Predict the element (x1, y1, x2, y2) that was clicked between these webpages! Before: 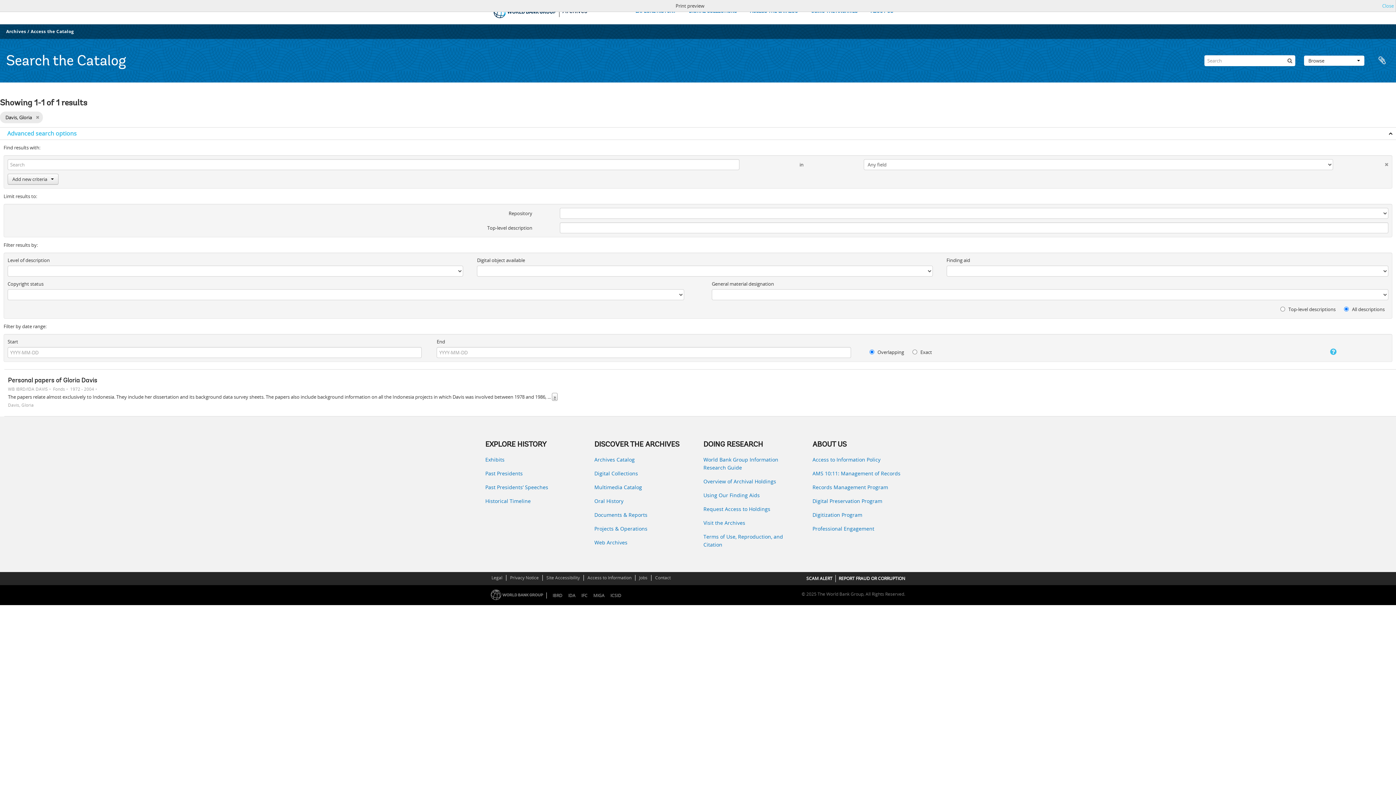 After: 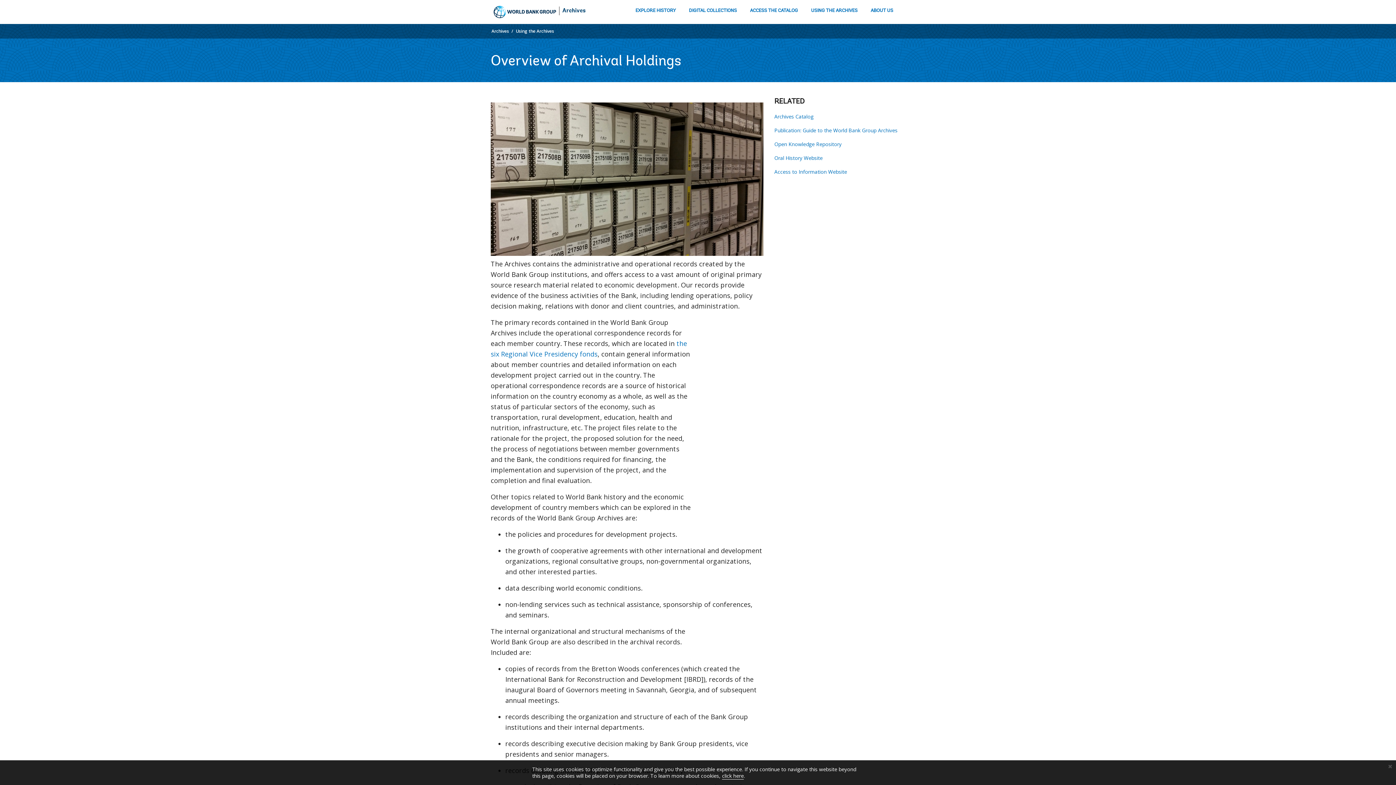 Action: bbox: (703, 477, 801, 485) label: Overview of Archival Holdings